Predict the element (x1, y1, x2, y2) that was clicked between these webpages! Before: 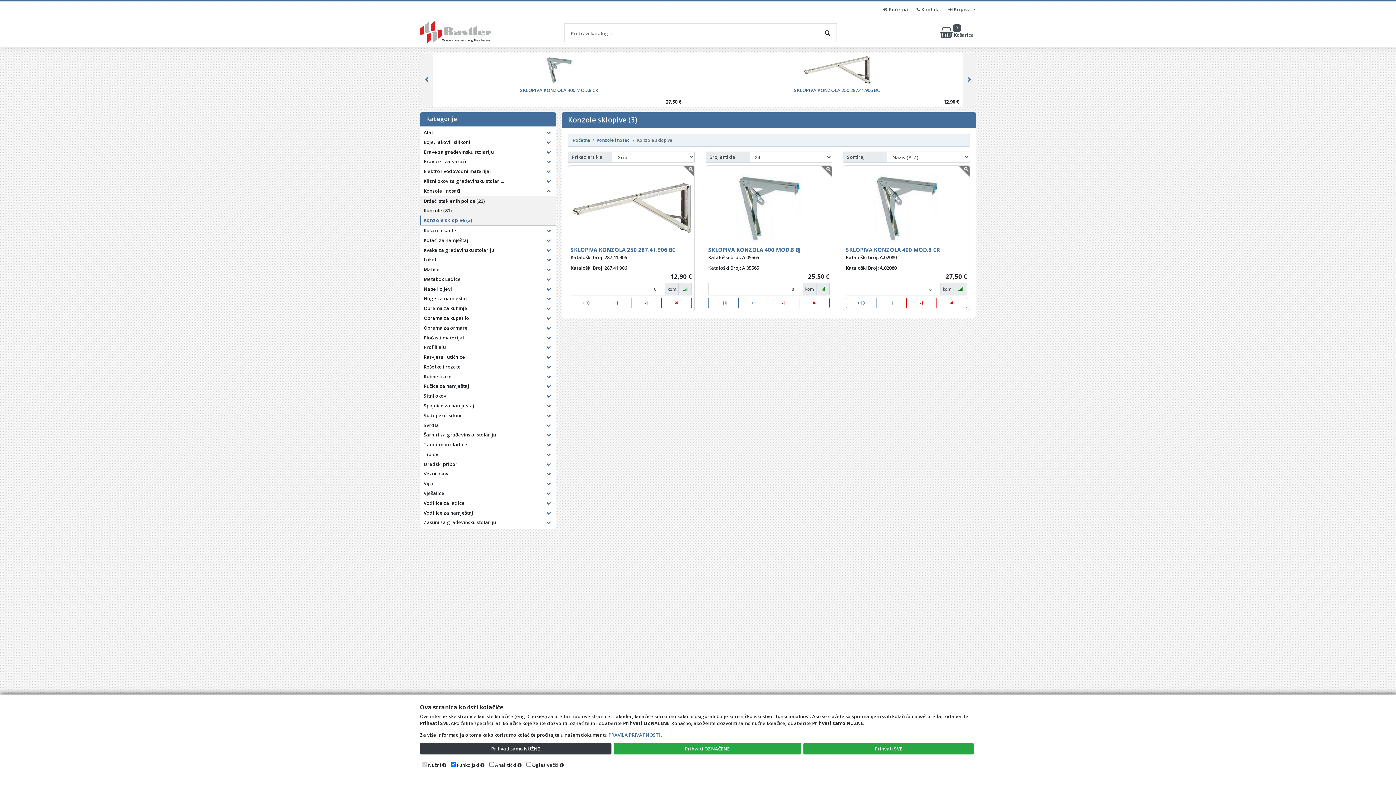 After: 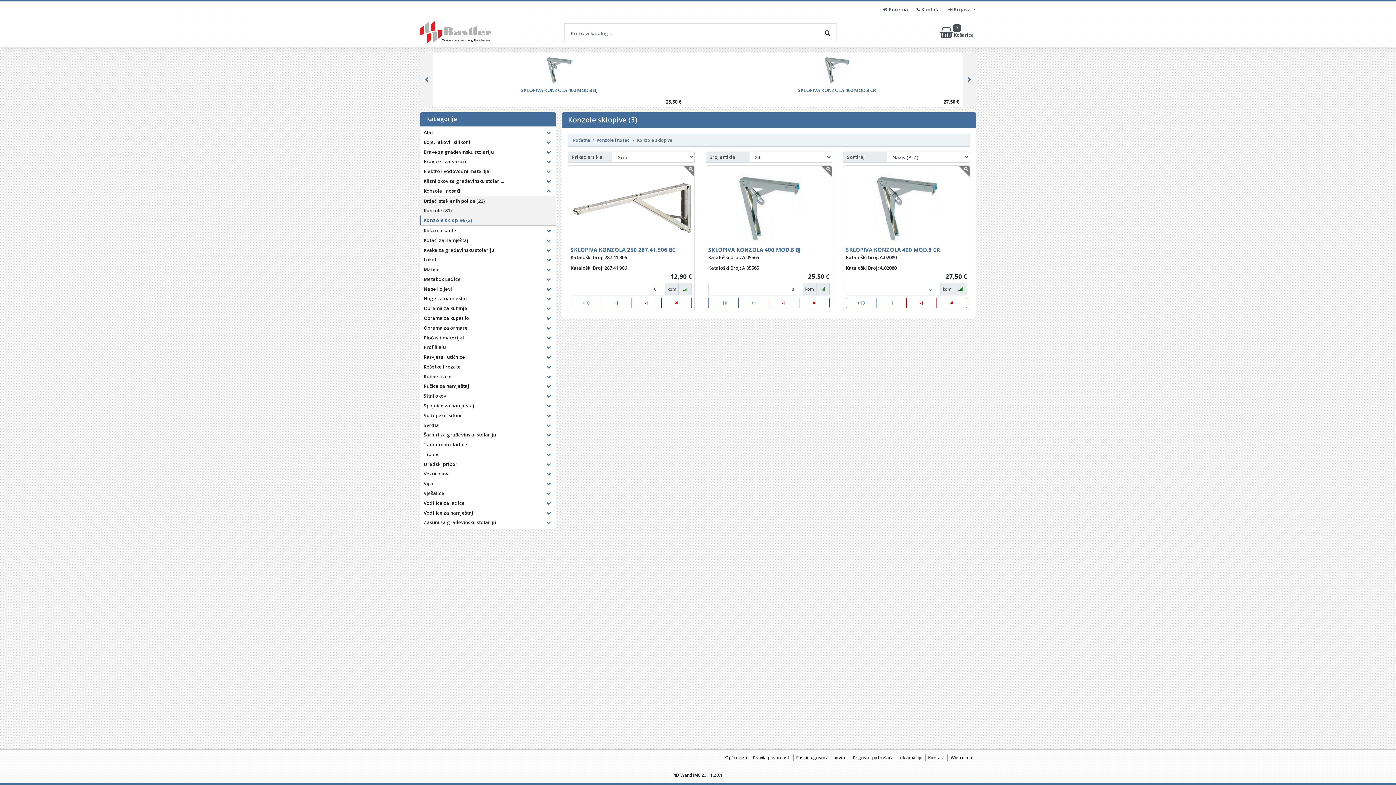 Action: label: Prihvati SVE bbox: (803, 743, 974, 754)